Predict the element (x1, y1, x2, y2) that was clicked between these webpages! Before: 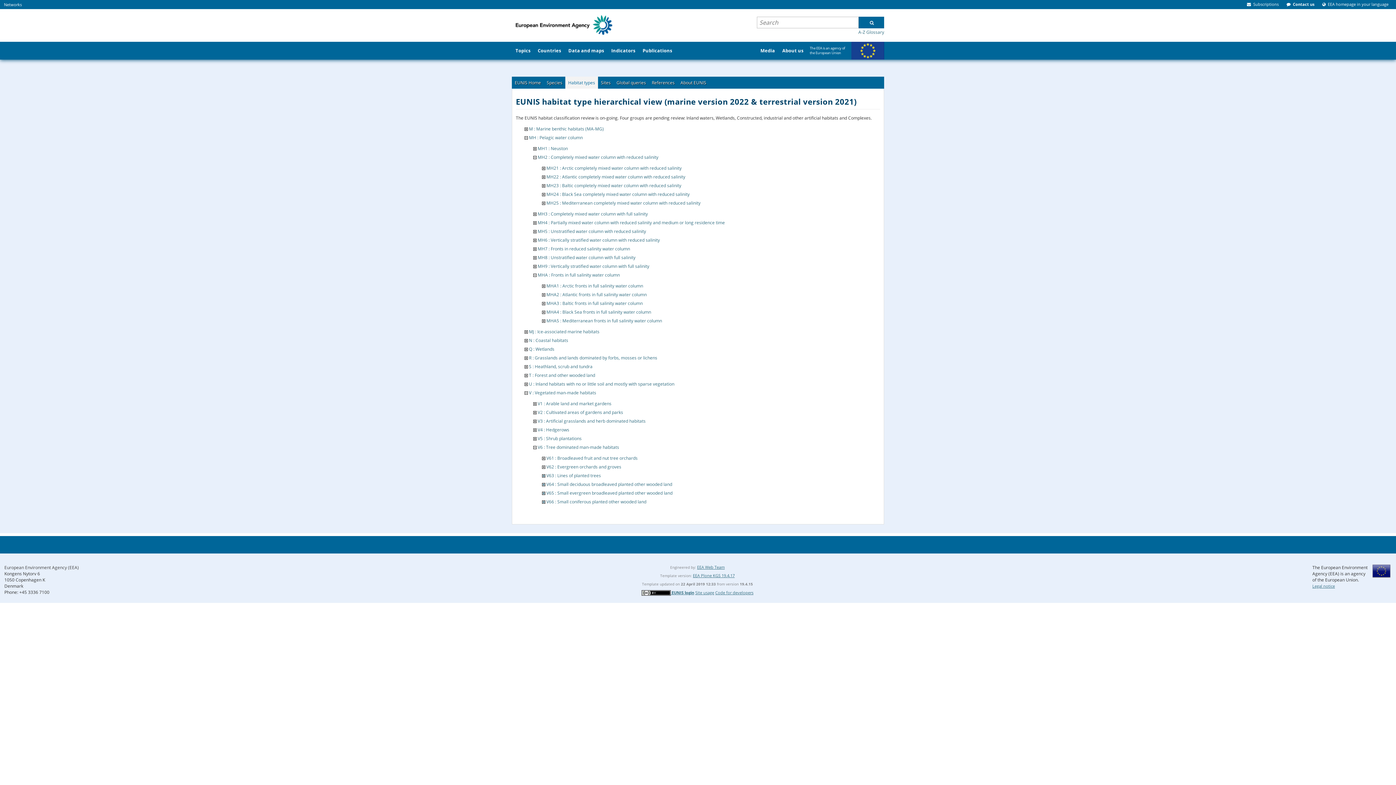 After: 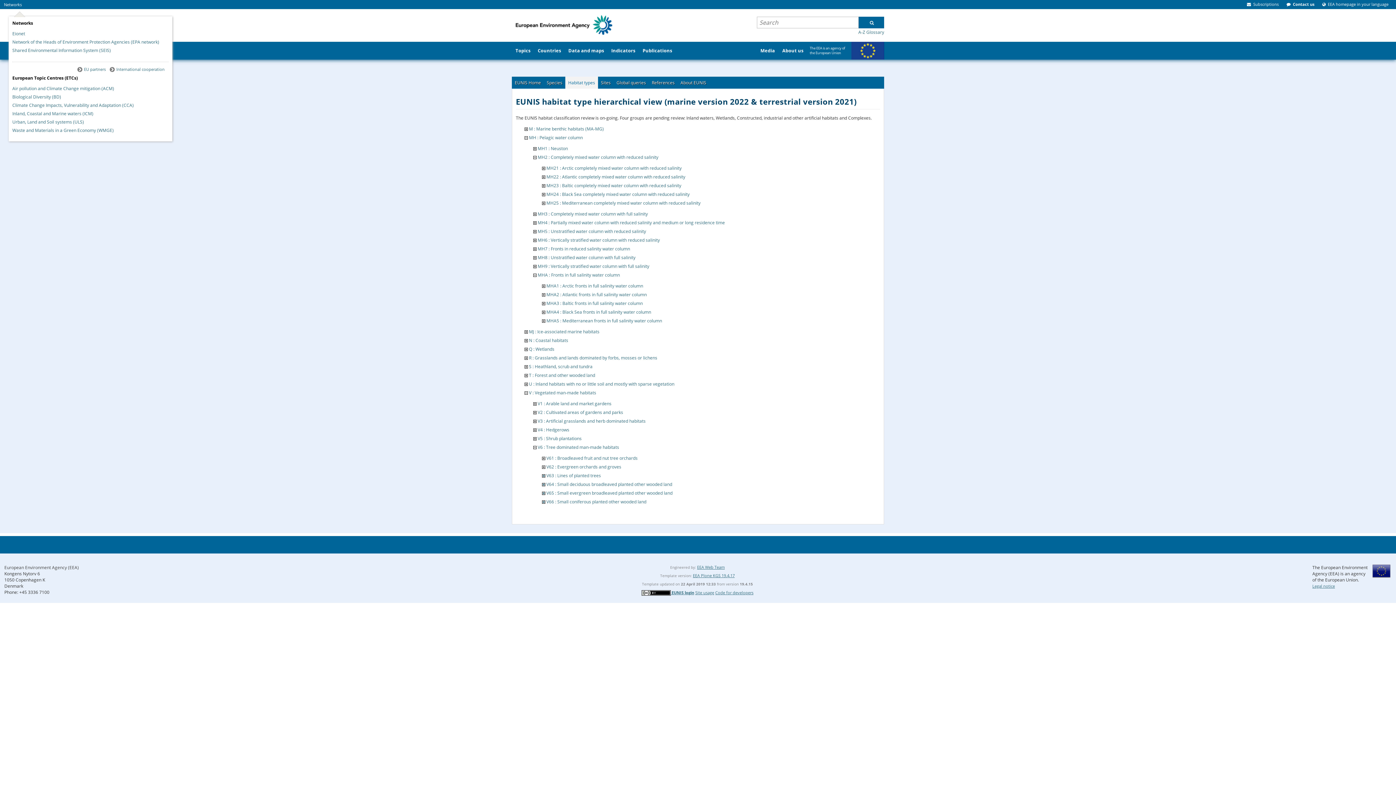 Action: label: Networks bbox: (4, 1, 21, 7)